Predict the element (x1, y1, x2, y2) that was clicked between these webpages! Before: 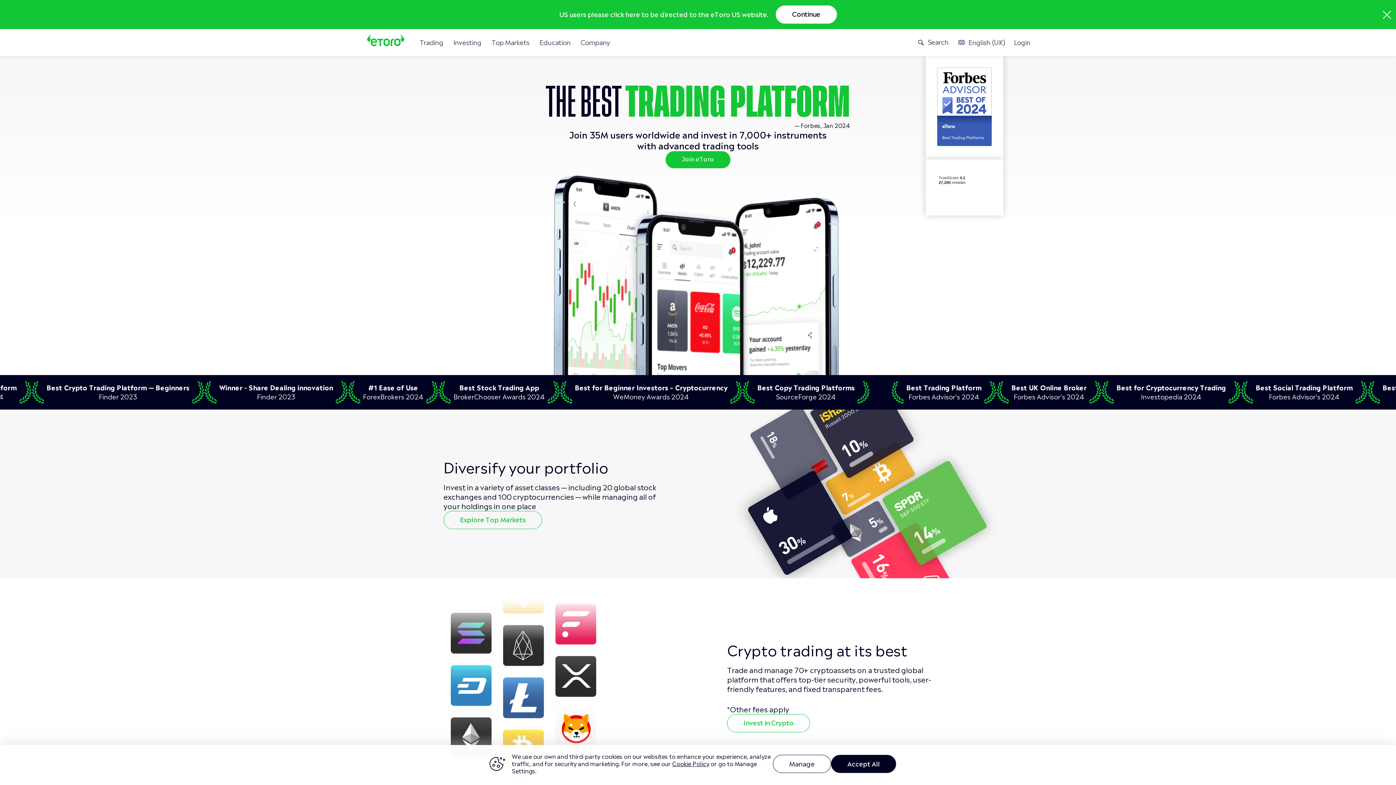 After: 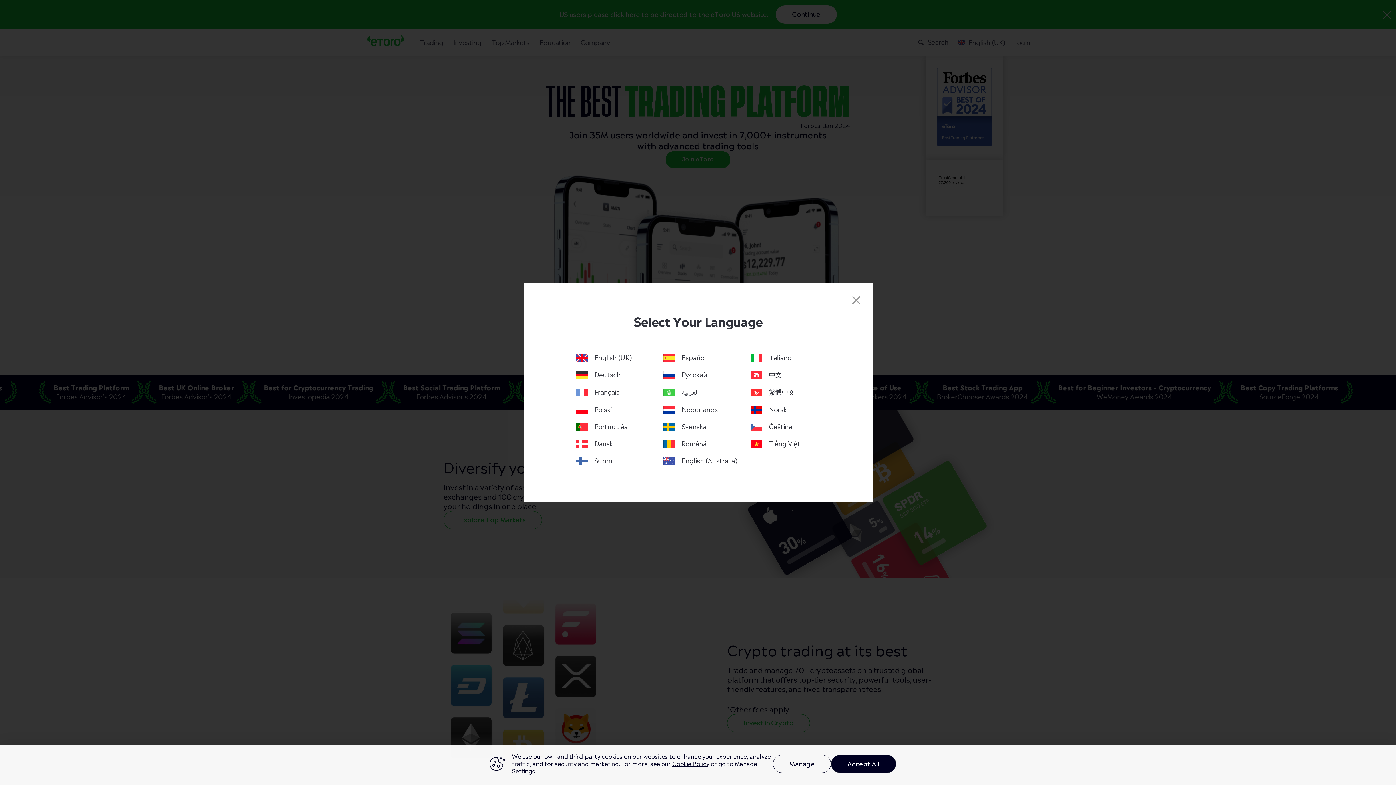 Action: bbox: (957, 37, 1005, 46) label: English (UK)